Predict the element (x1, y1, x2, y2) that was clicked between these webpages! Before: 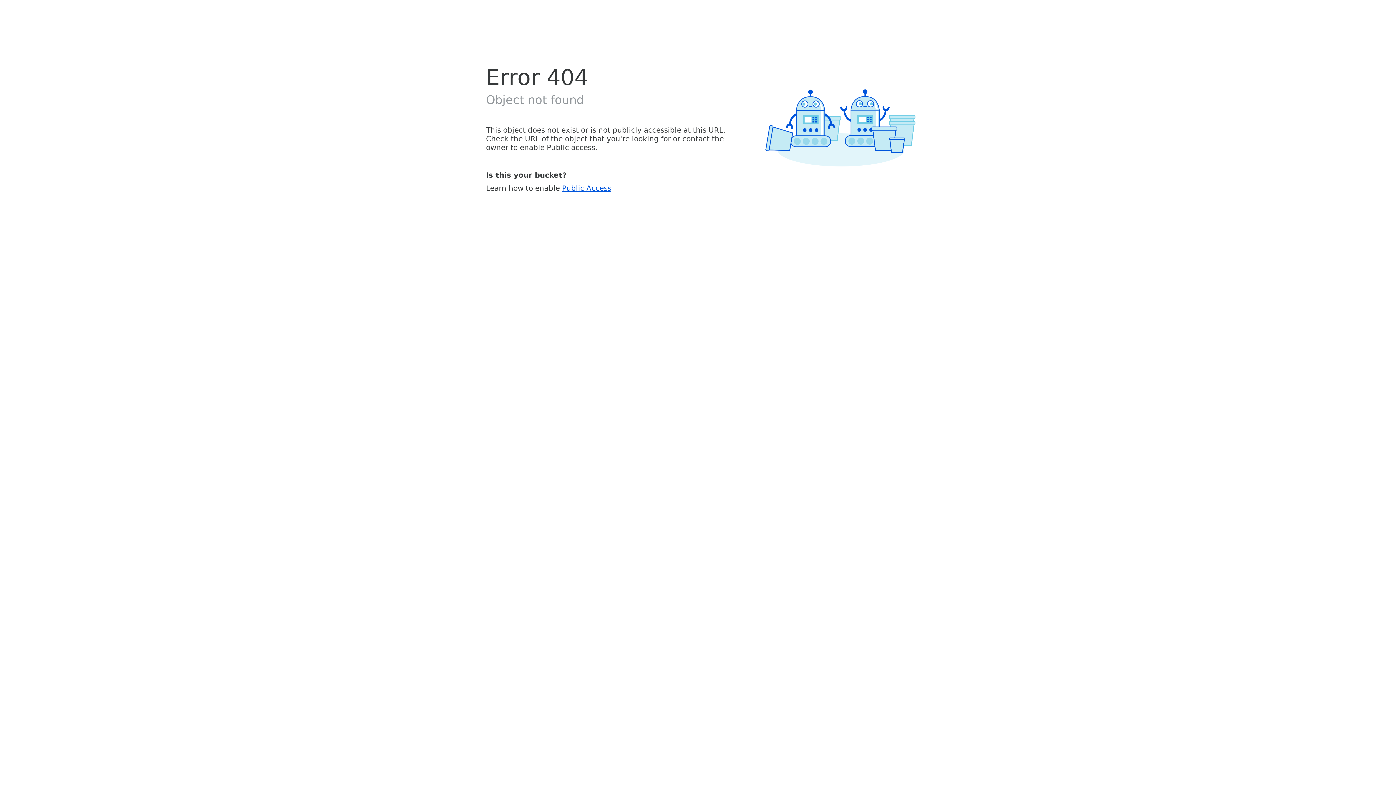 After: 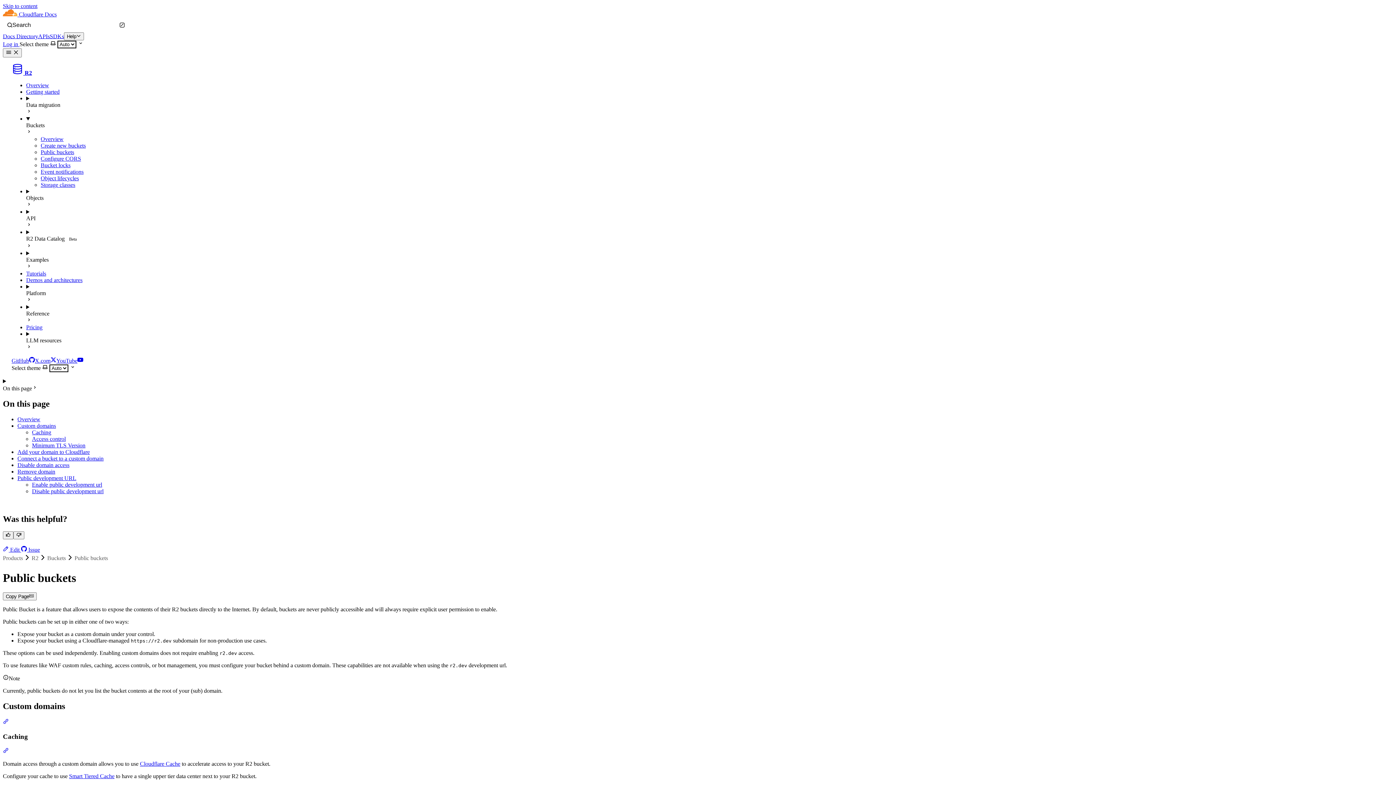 Action: label: Public Access bbox: (562, 183, 611, 192)